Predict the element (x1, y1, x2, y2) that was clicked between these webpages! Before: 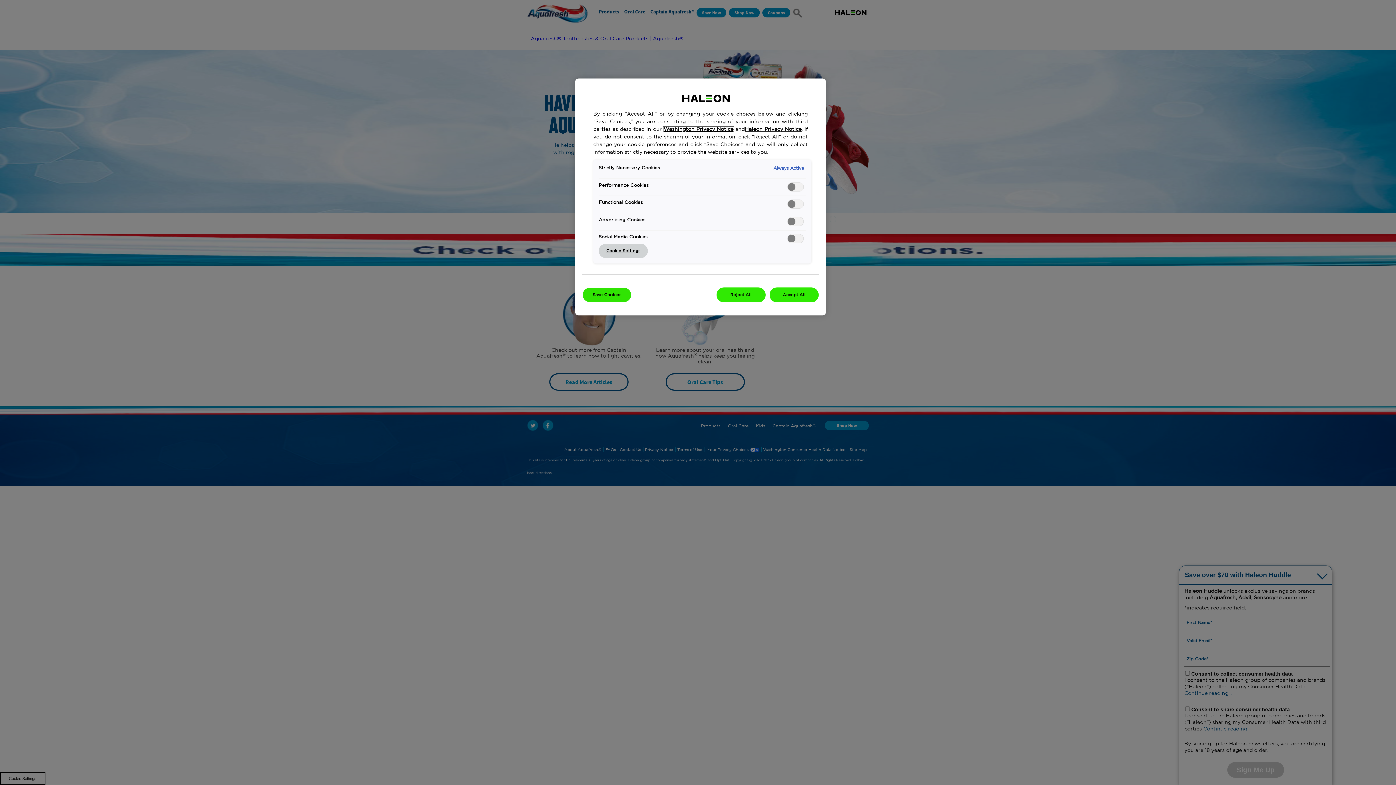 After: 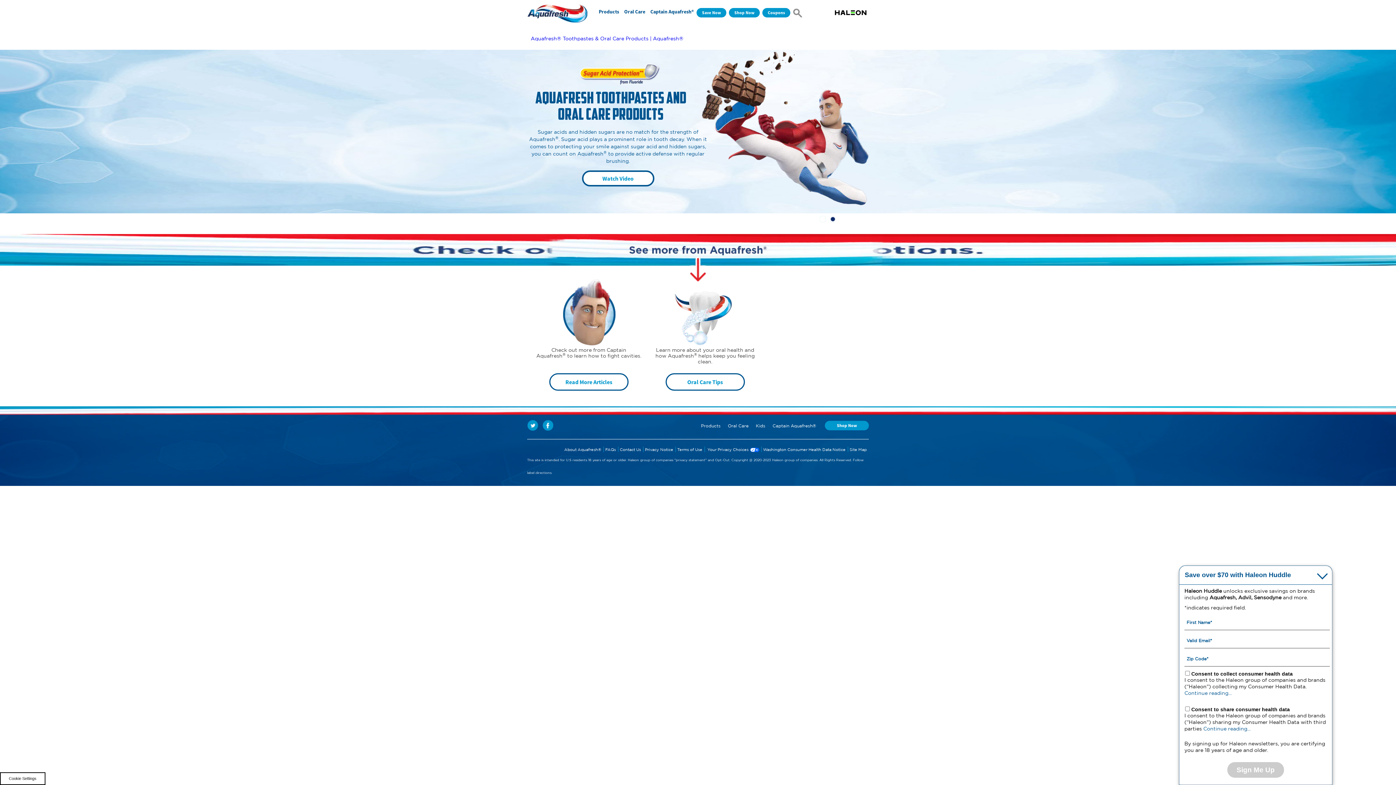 Action: bbox: (769, 287, 818, 302) label: Accept All